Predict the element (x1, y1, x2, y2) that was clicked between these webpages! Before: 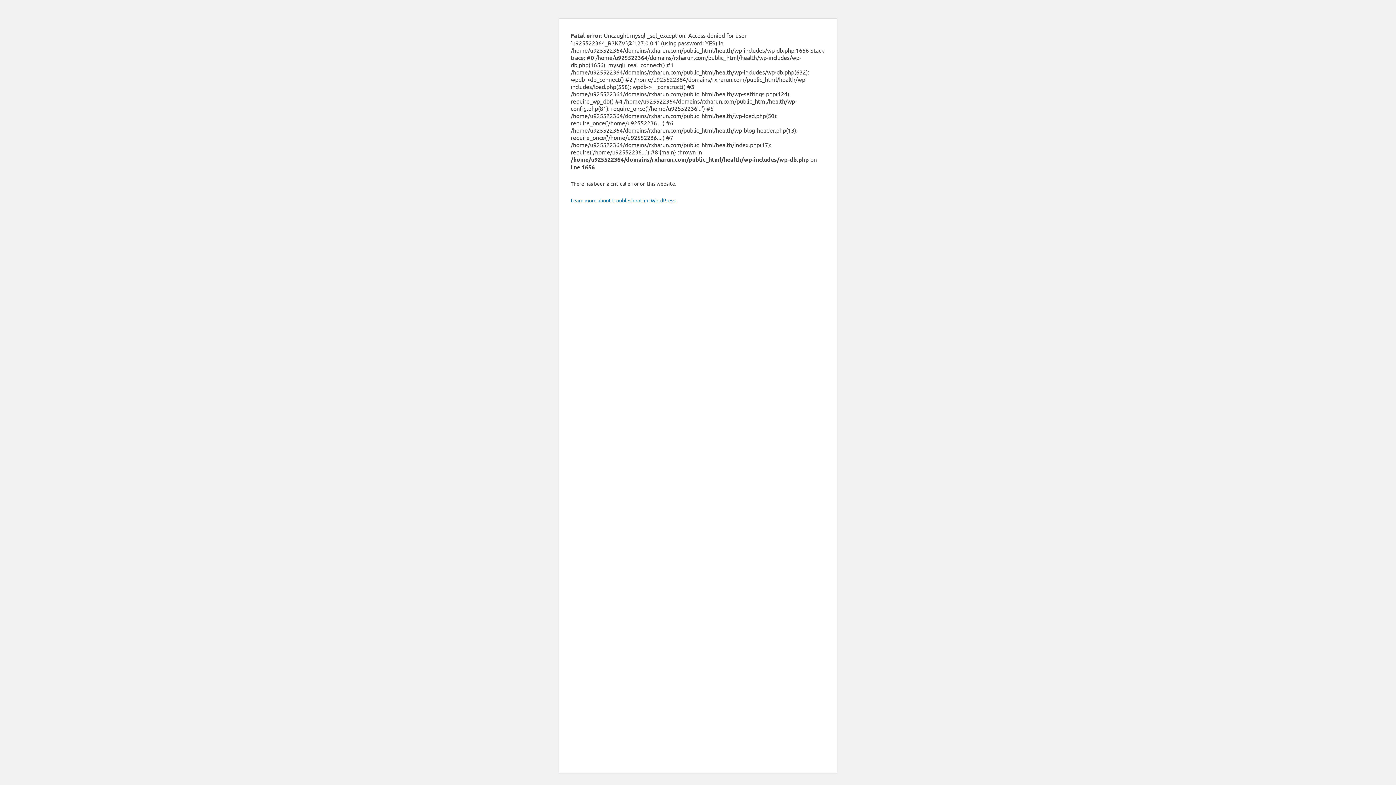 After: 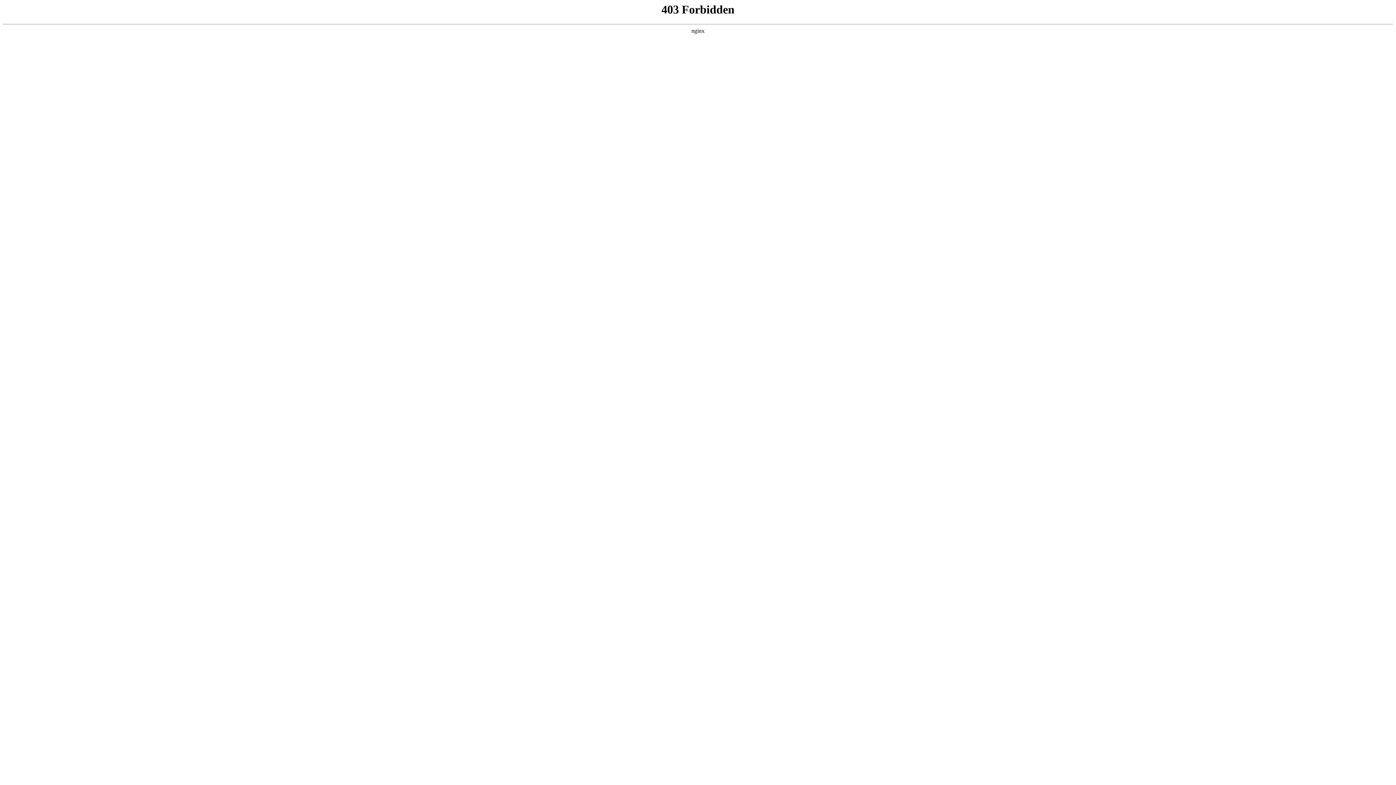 Action: bbox: (570, 197, 676, 203) label: Learn more about troubleshooting WordPress.